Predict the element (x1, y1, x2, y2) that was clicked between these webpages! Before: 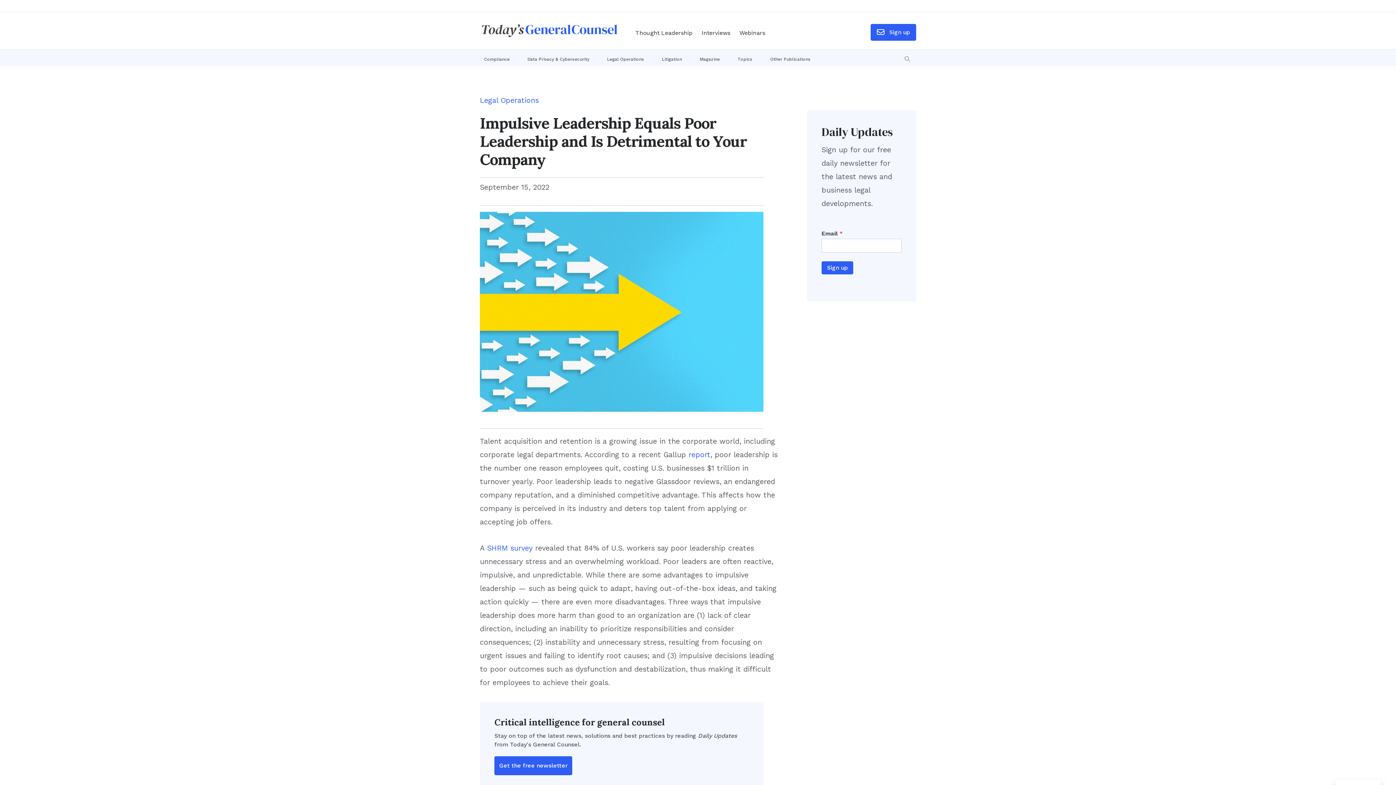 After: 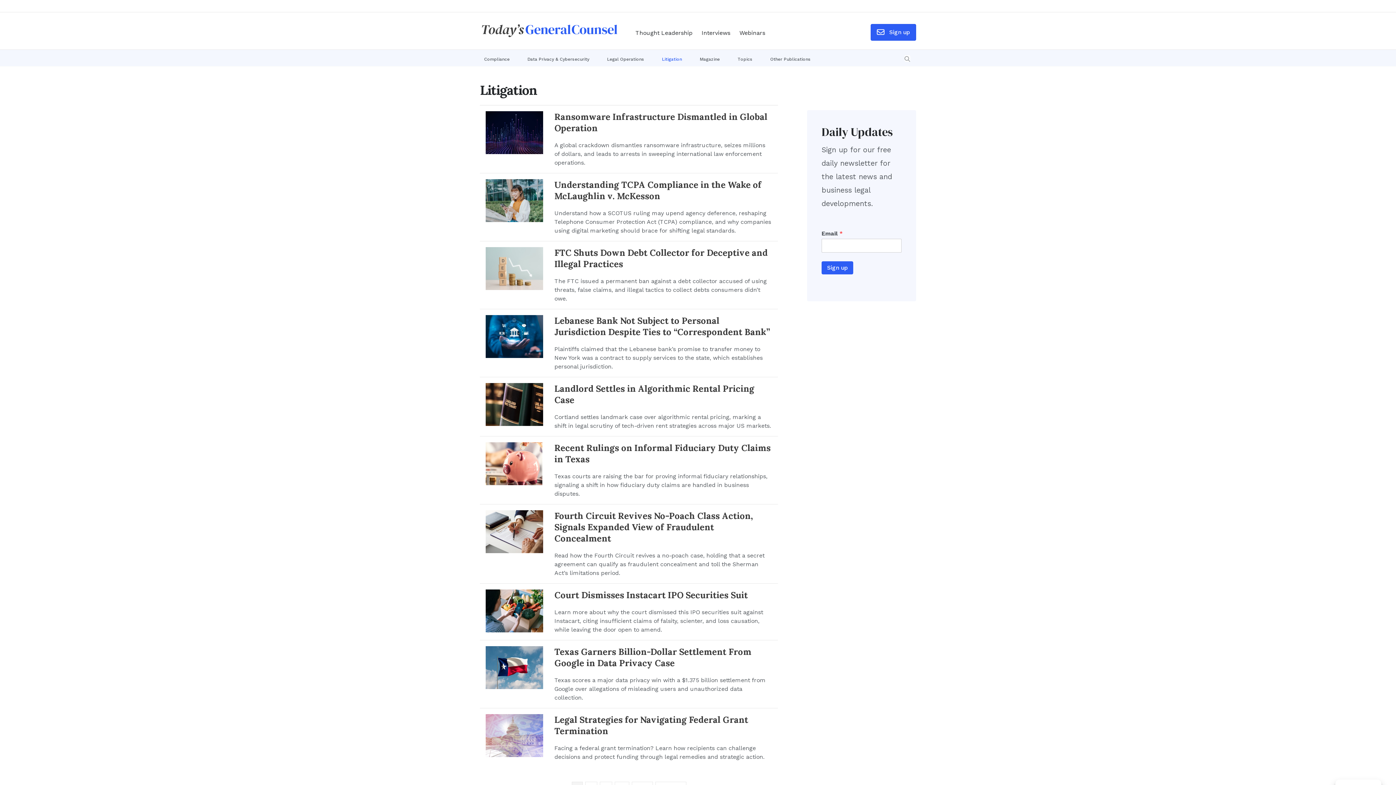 Action: label: Litigation bbox: (657, 51, 695, 66)